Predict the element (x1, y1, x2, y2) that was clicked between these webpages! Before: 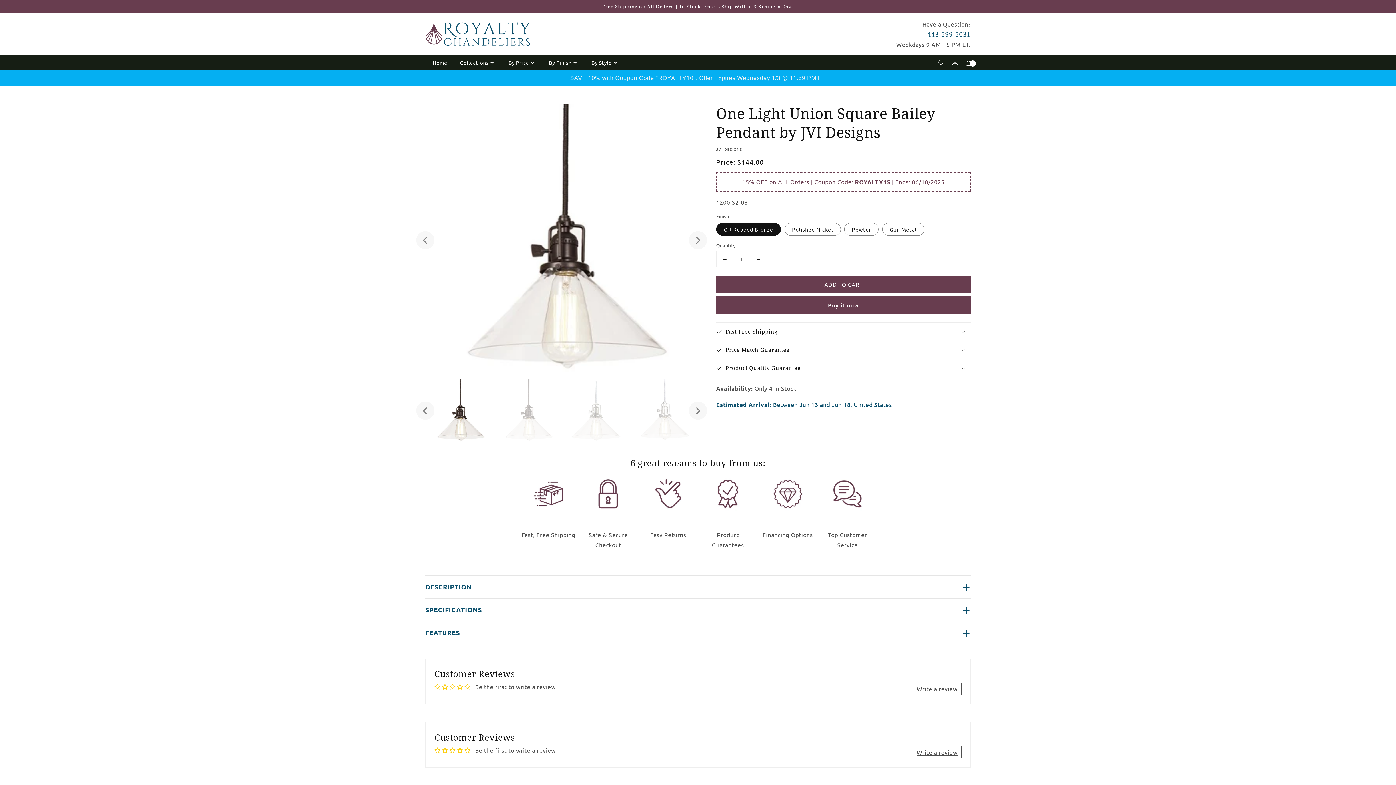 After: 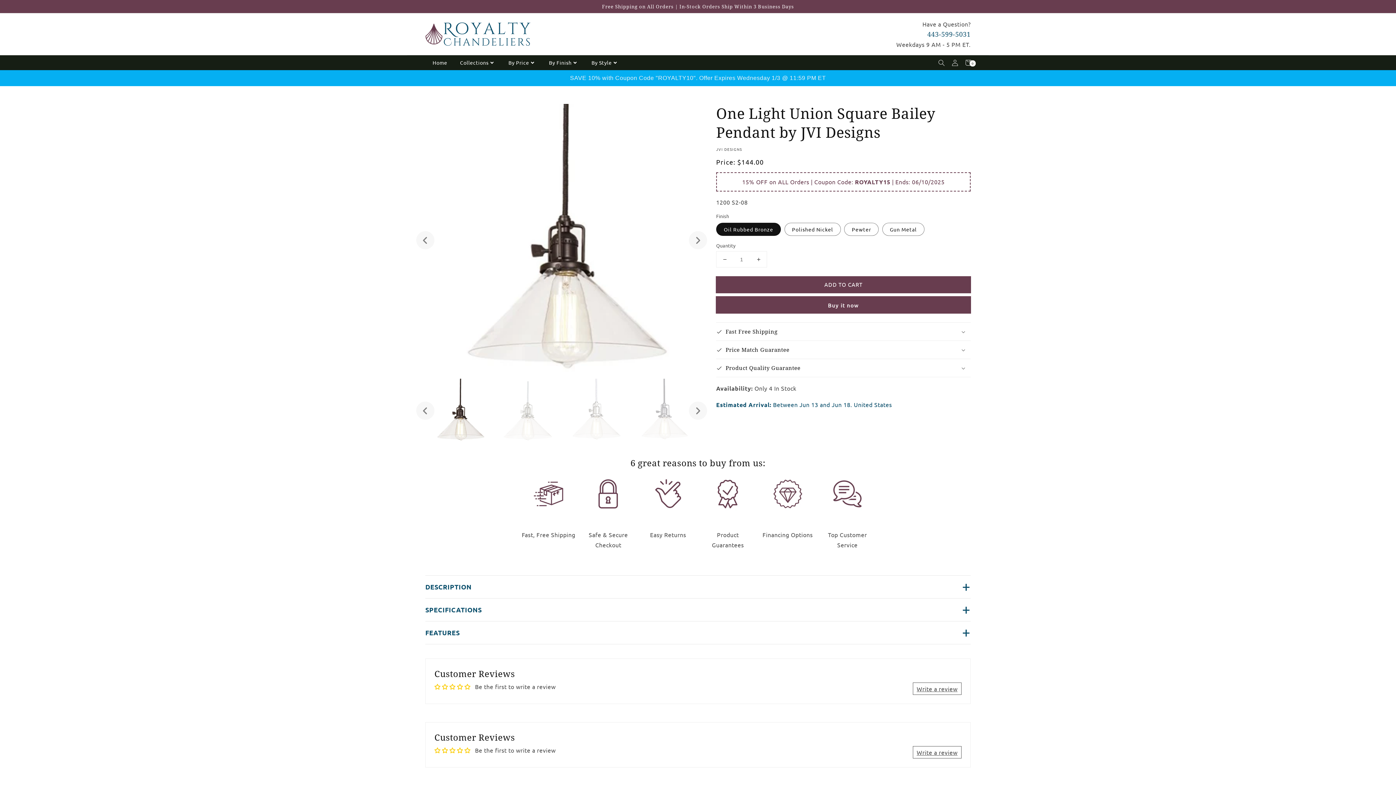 Action: bbox: (689, 231, 707, 249)